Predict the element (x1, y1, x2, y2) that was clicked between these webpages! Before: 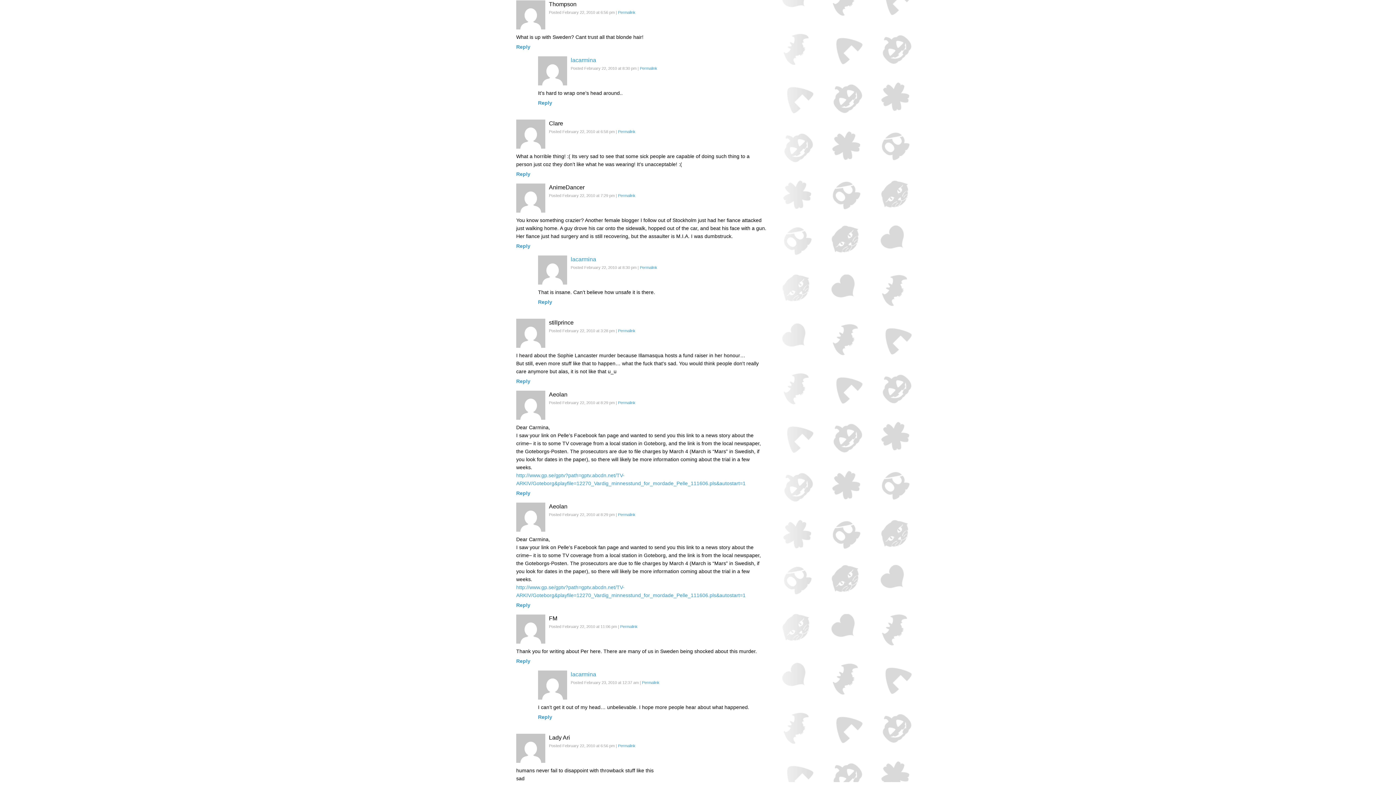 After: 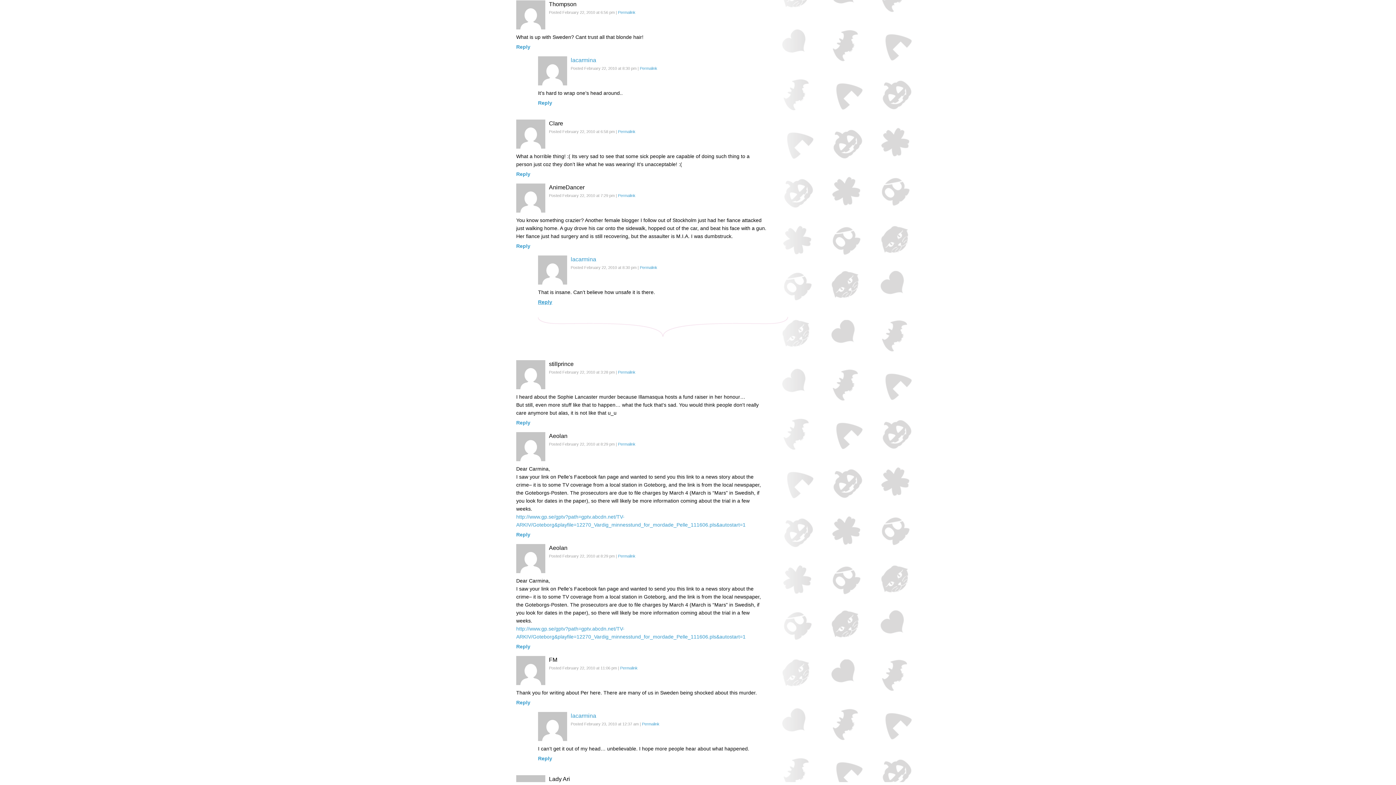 Action: label: Reply to lacarmina bbox: (538, 299, 552, 305)